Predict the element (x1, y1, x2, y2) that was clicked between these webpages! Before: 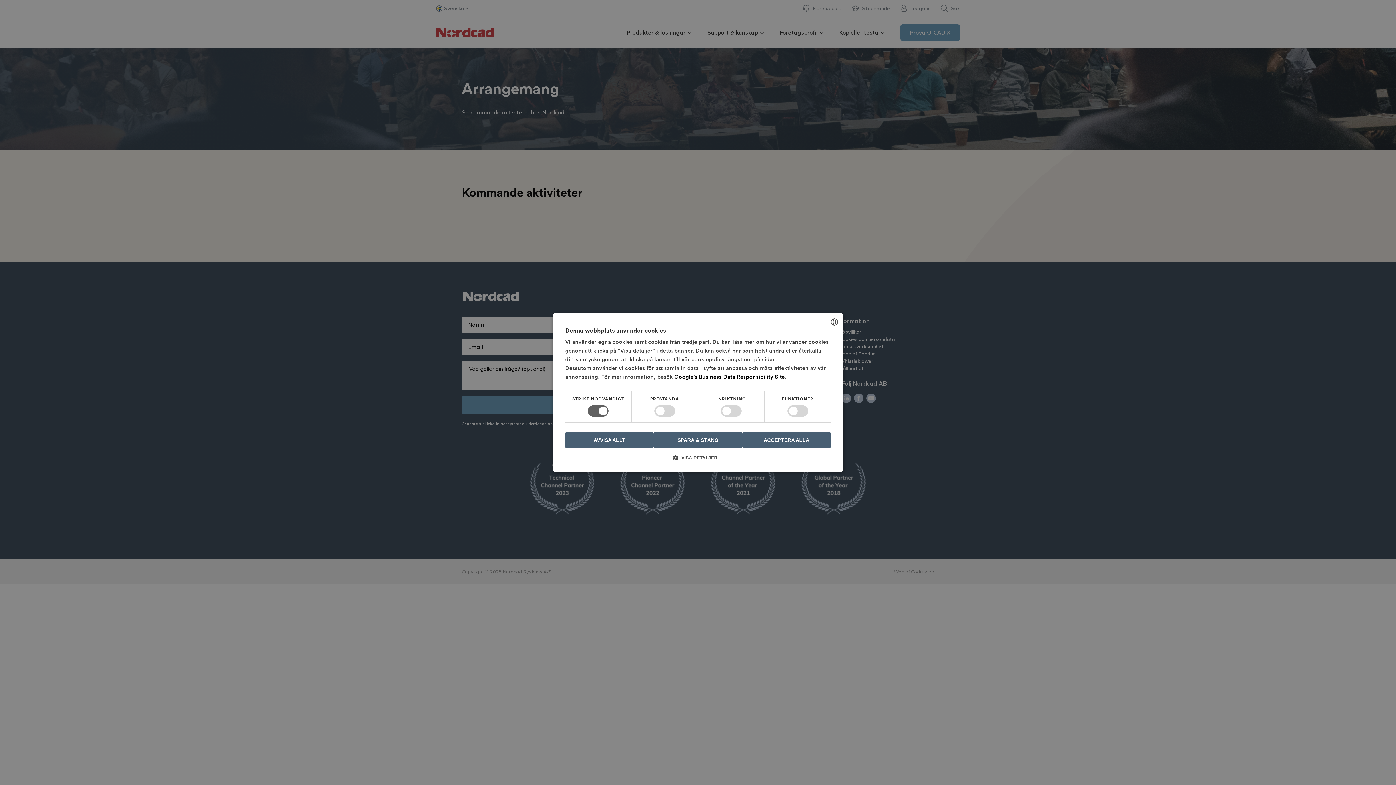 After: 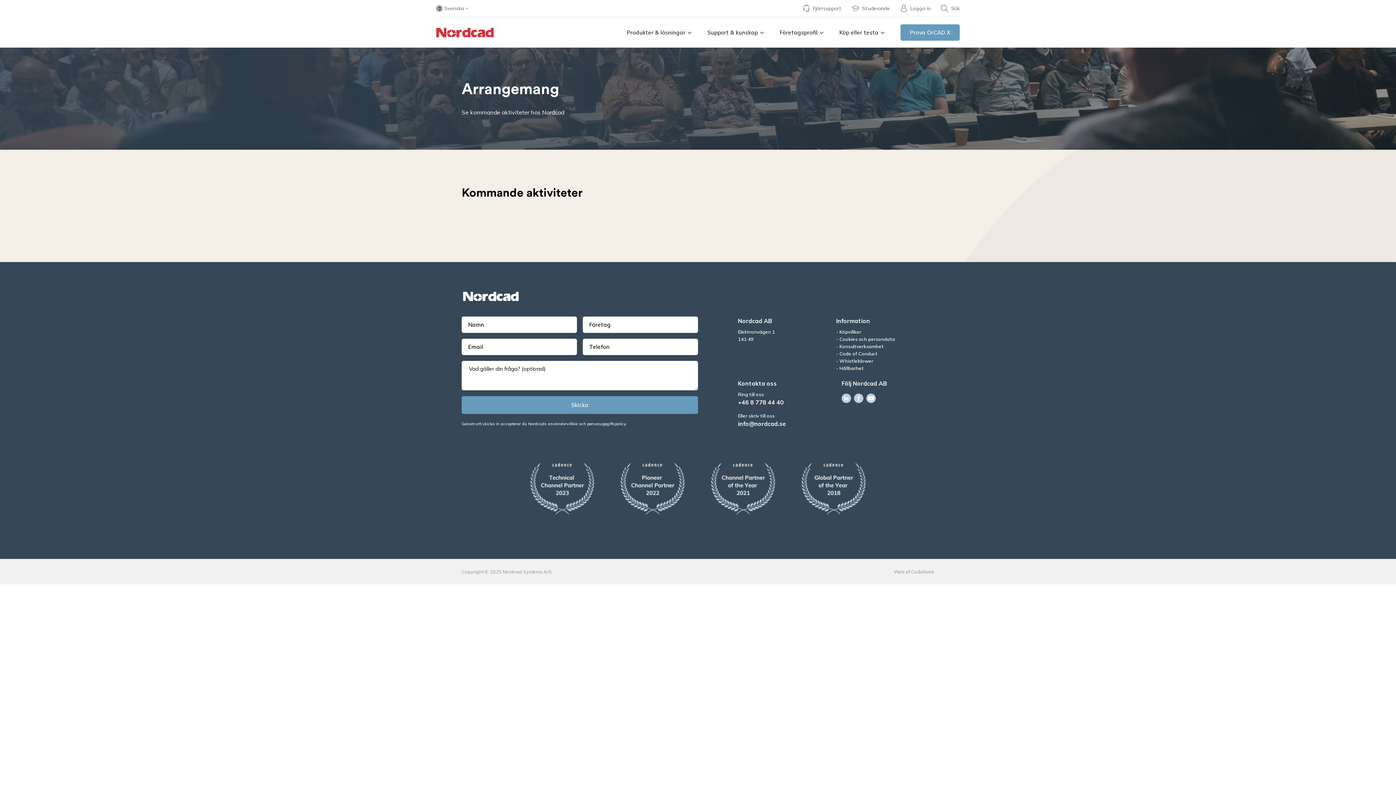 Action: bbox: (565, 432, 653, 448) label: AVVISA ALLT